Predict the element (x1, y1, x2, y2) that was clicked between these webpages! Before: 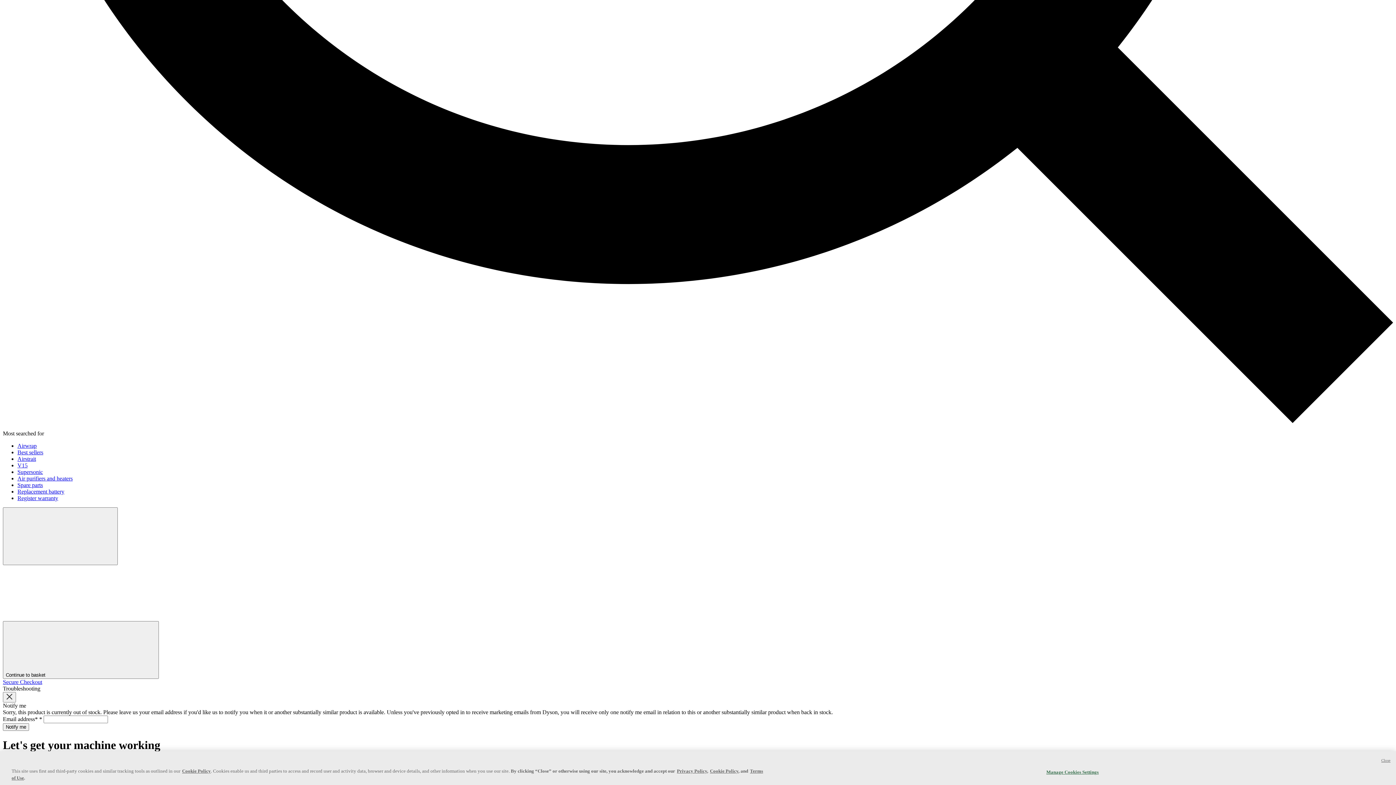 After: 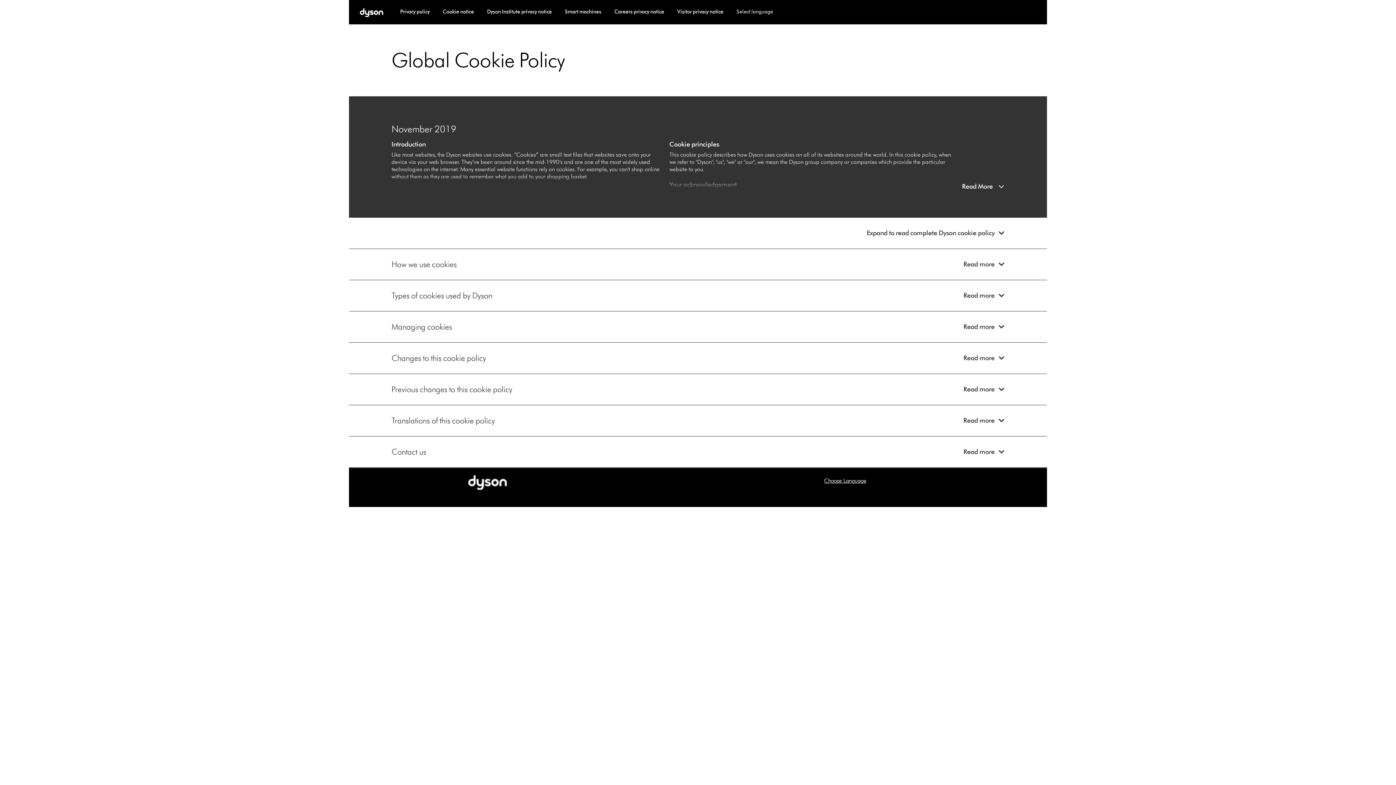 Action: bbox: (710, 768, 738, 774) label: Cookie Policy